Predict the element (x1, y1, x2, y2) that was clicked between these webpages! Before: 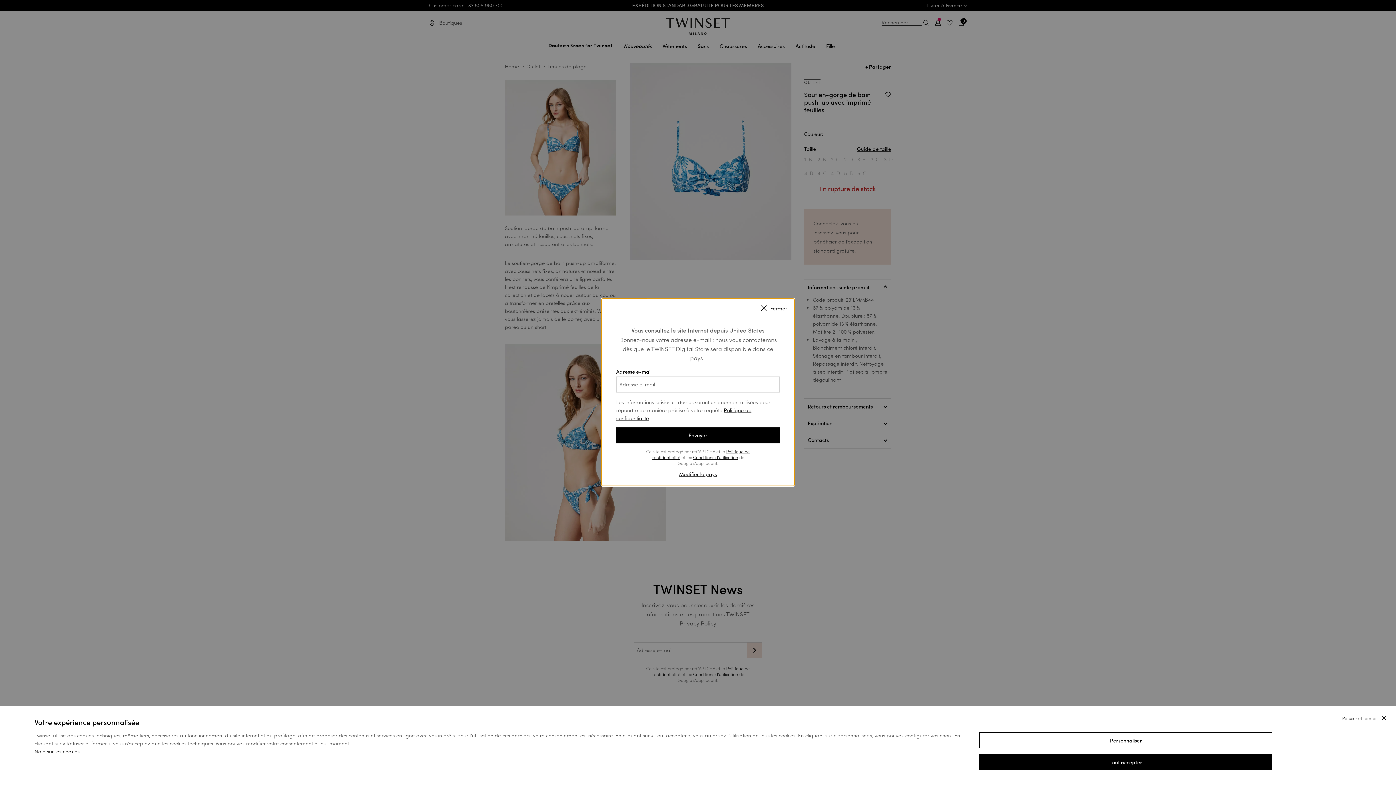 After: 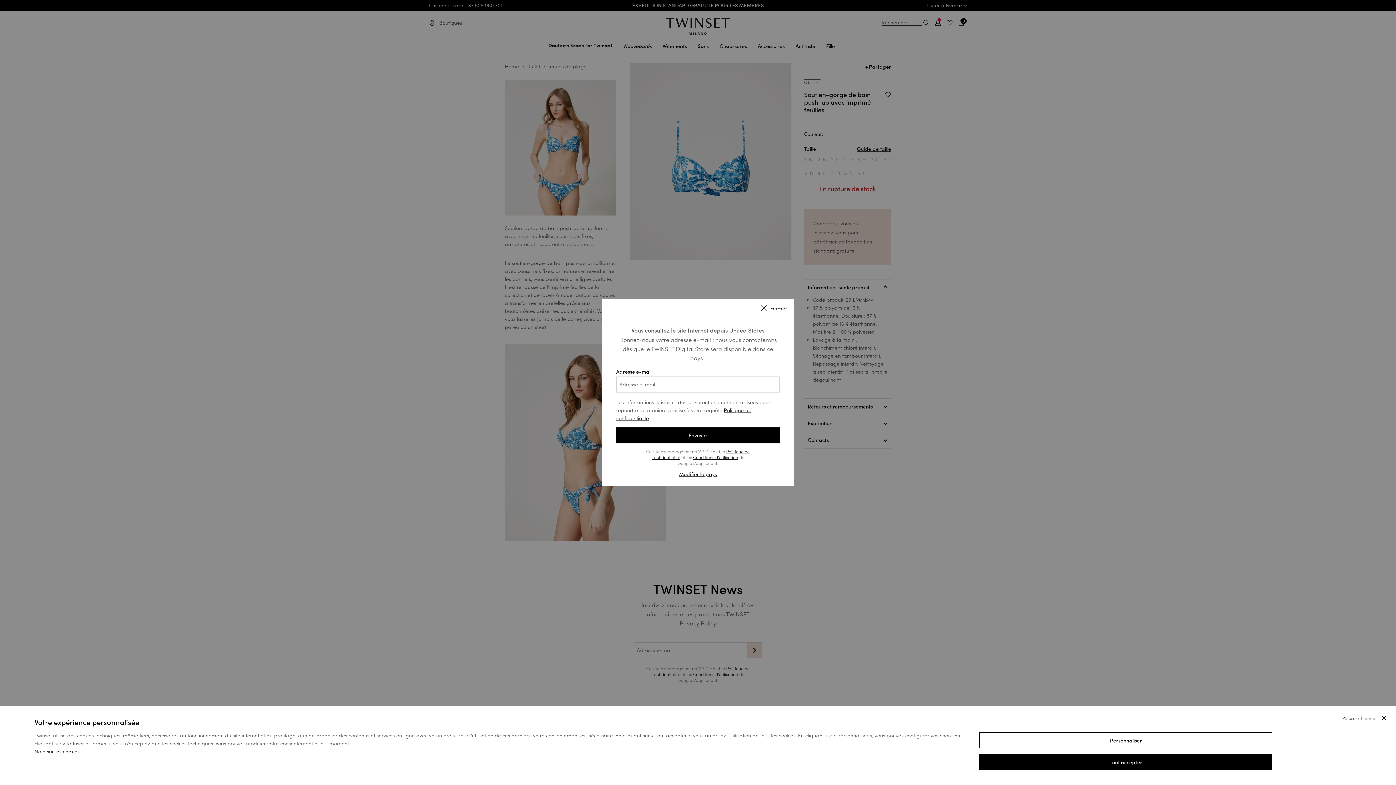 Action: label: Conditions d’utilisation bbox: (693, 454, 738, 460)